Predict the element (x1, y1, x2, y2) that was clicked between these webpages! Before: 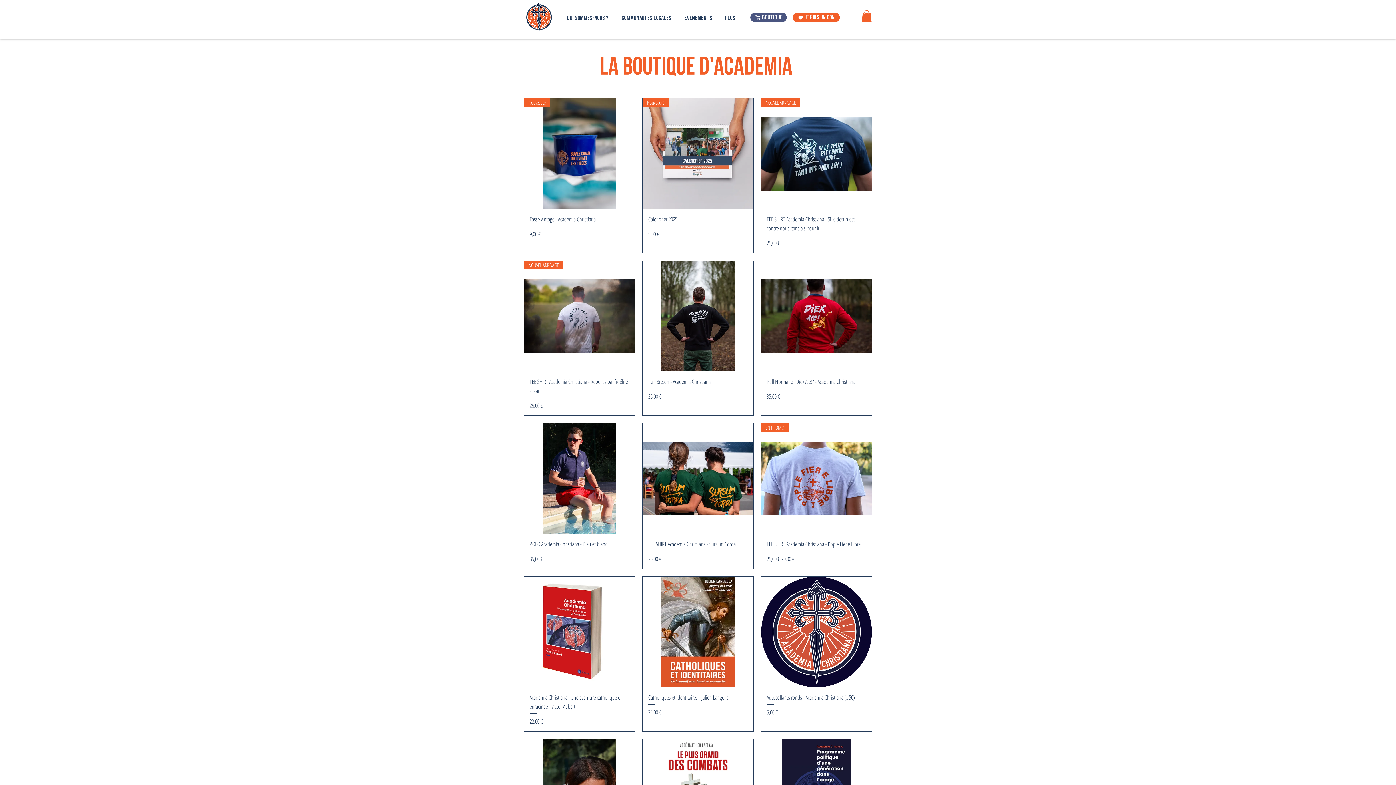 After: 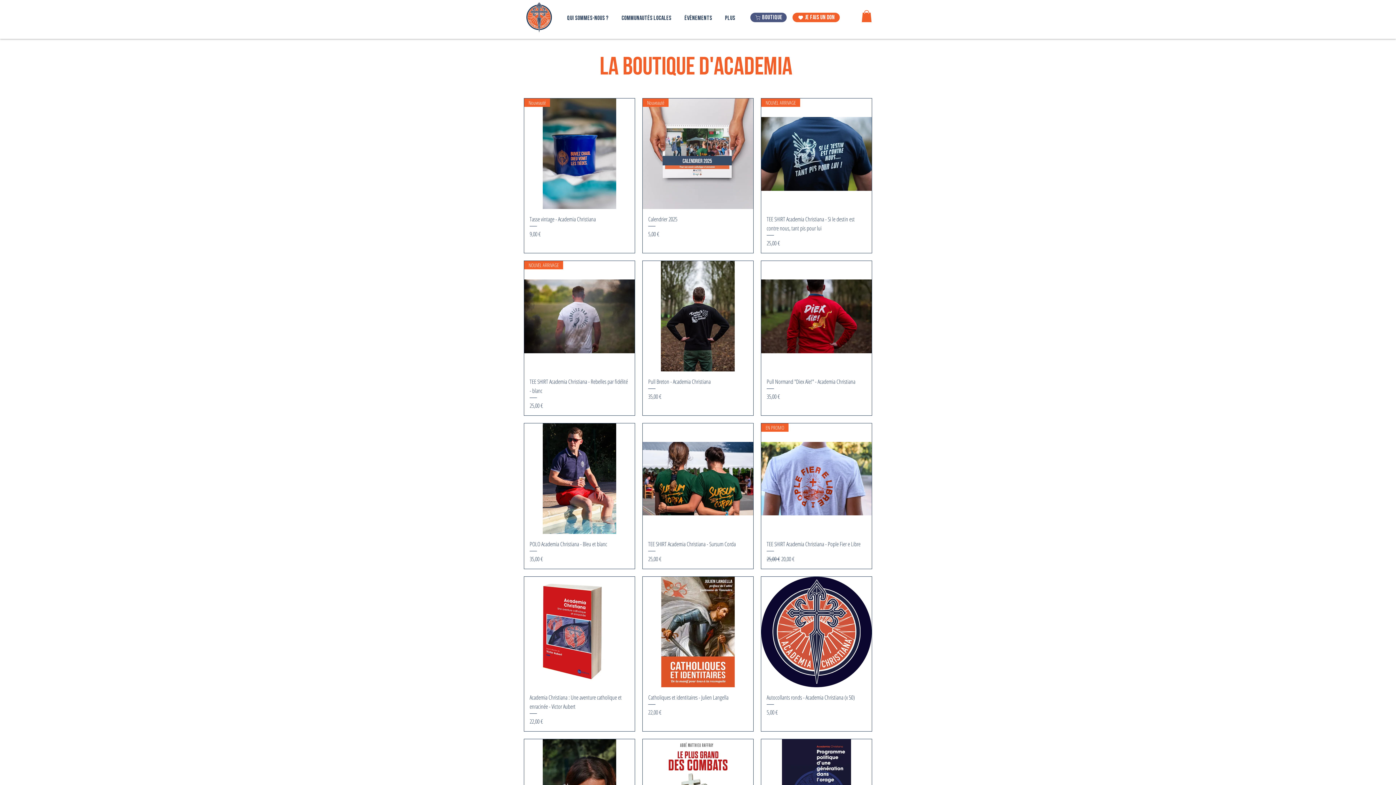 Action: bbox: (861, 10, 872, 22)